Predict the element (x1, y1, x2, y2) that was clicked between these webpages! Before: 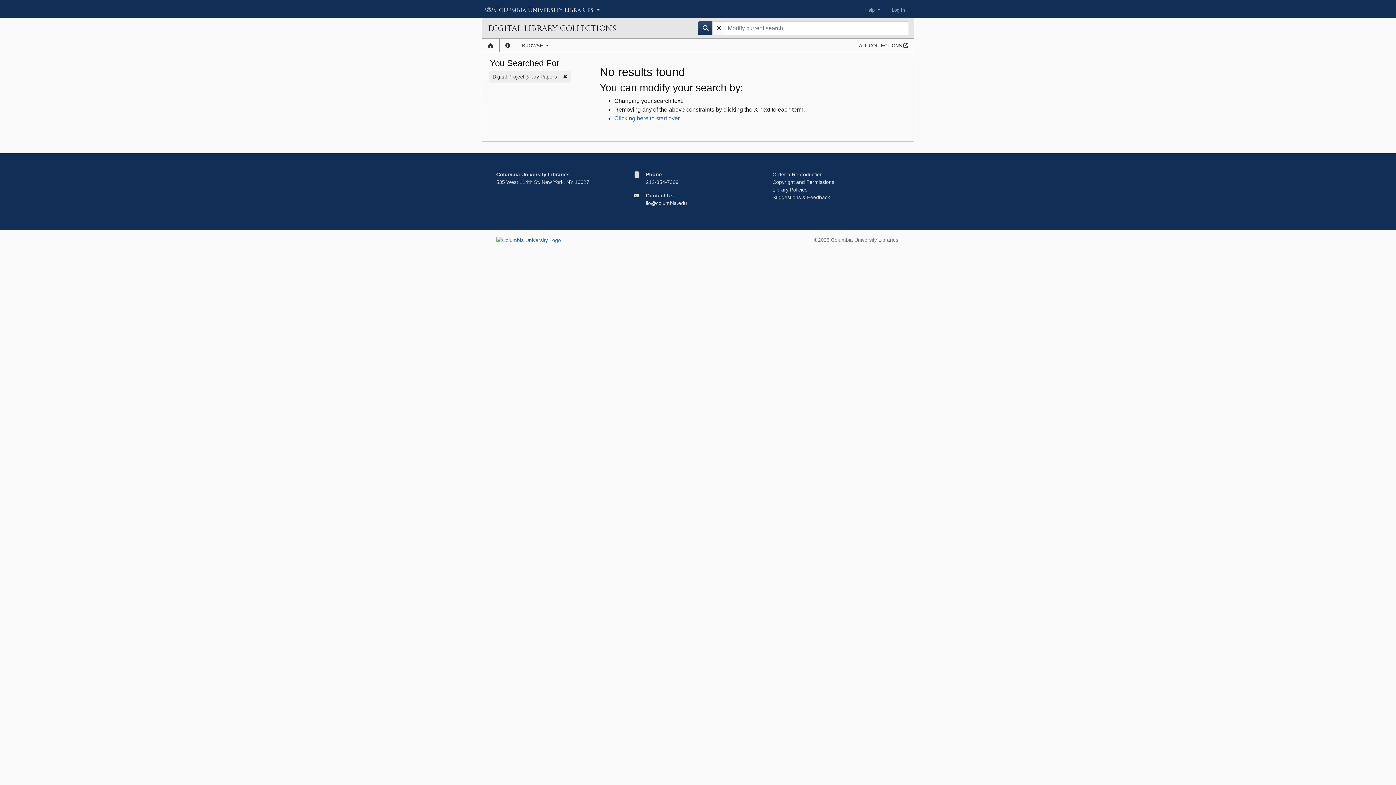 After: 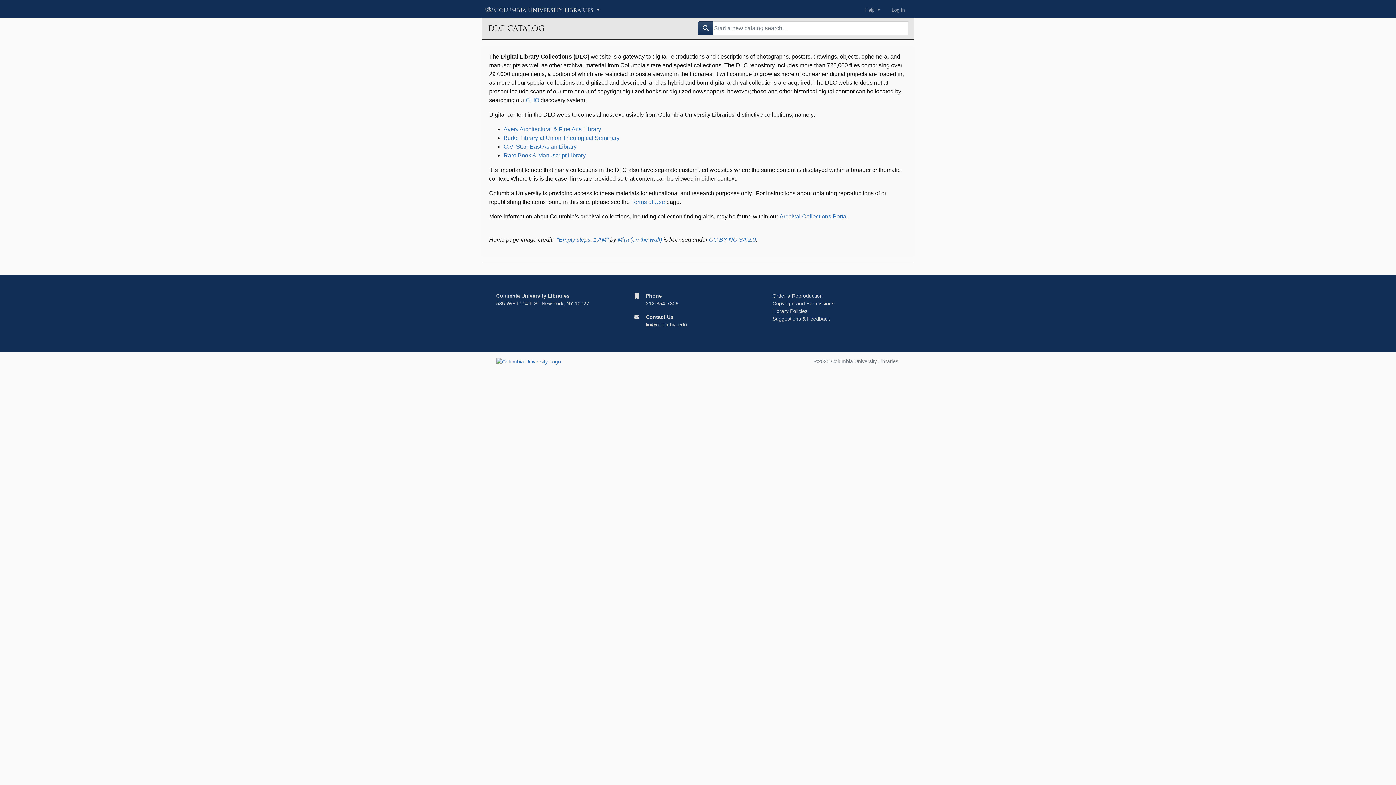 Action: bbox: (499, 39, 516, 52) label: About